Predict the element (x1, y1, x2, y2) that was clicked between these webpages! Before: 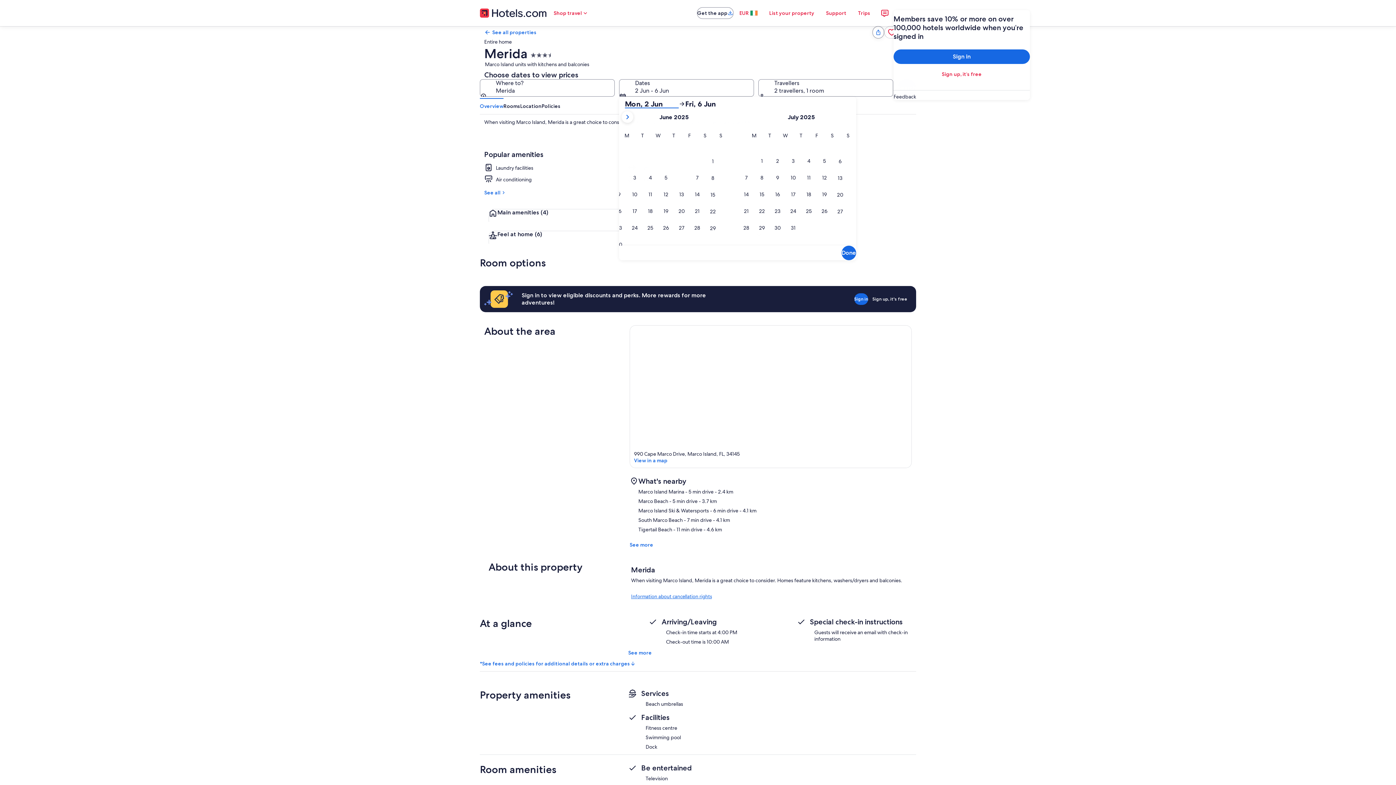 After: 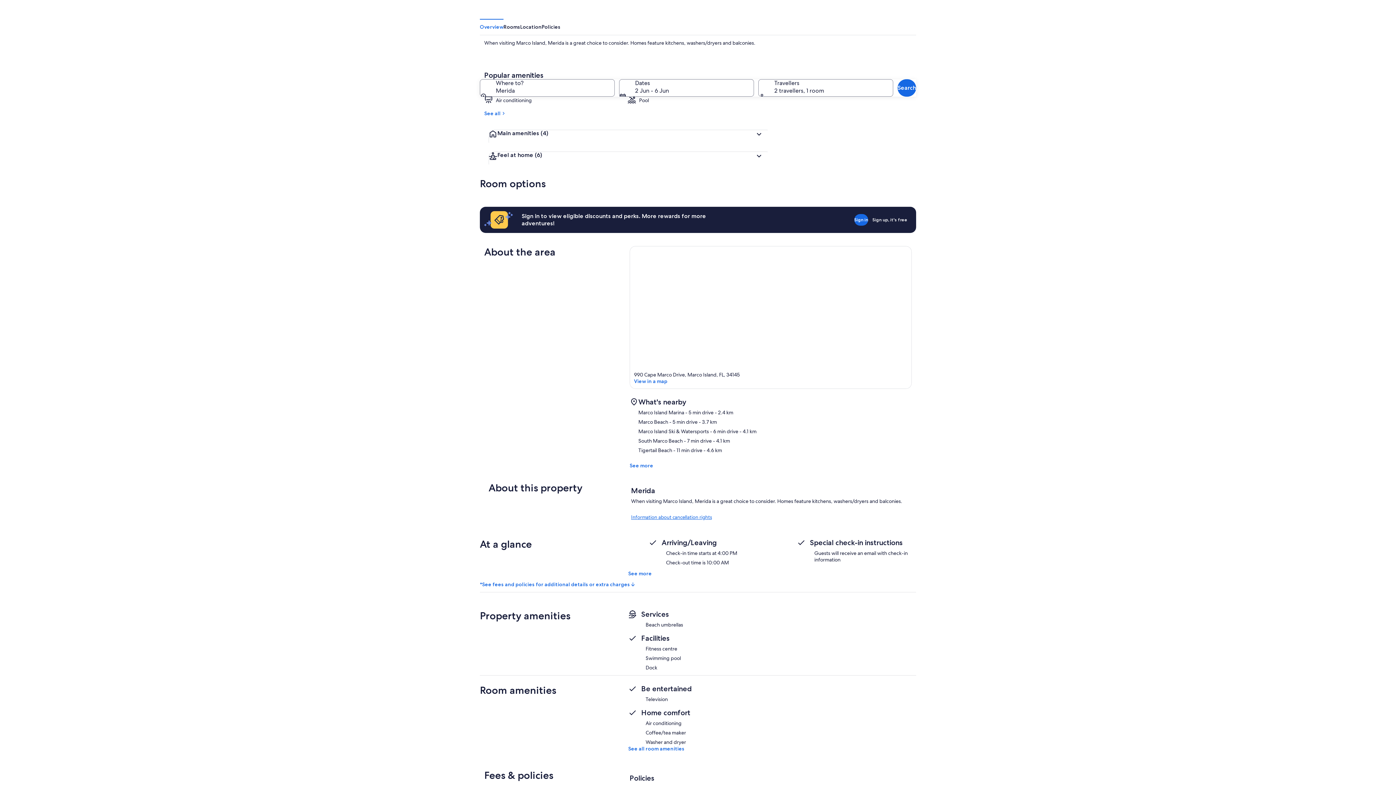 Action: label: Overview bbox: (480, 98, 503, 114)